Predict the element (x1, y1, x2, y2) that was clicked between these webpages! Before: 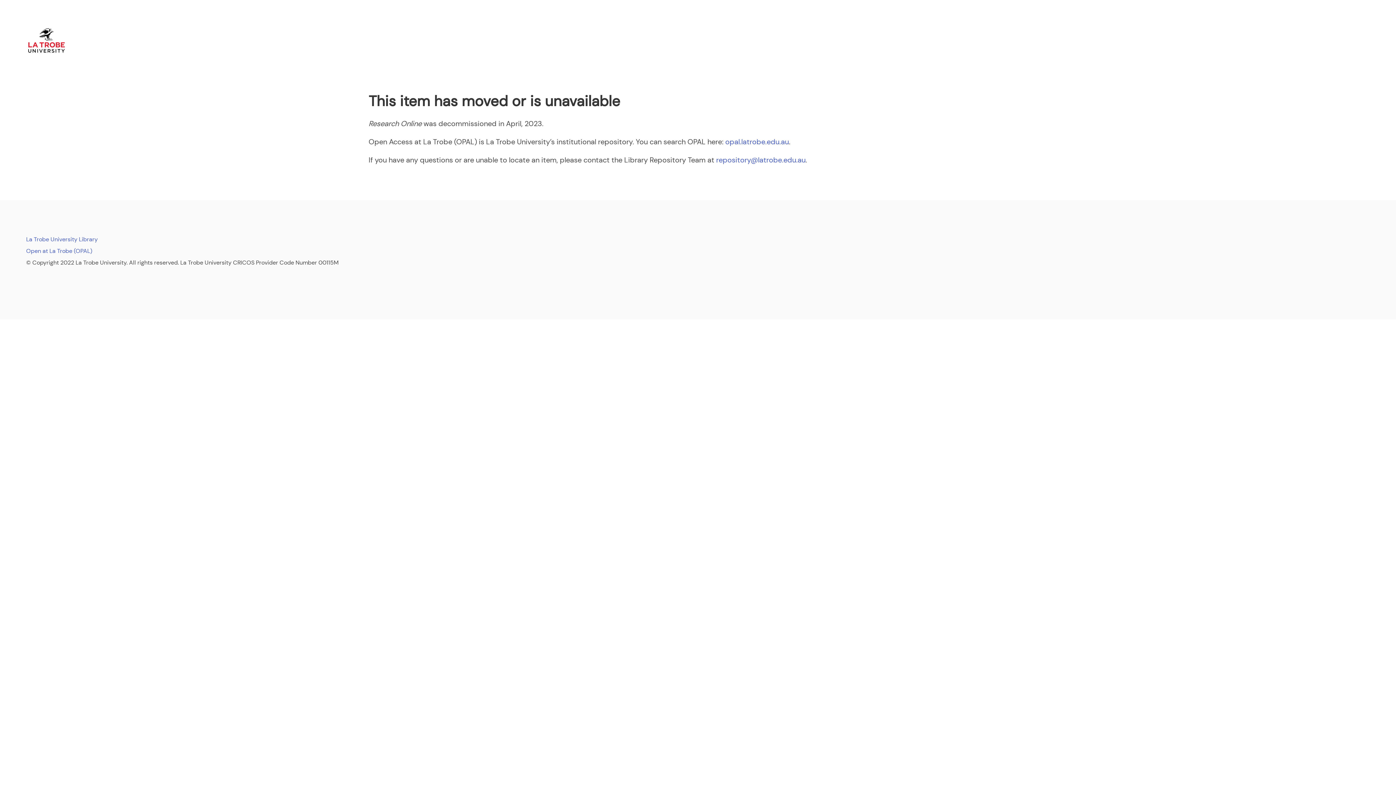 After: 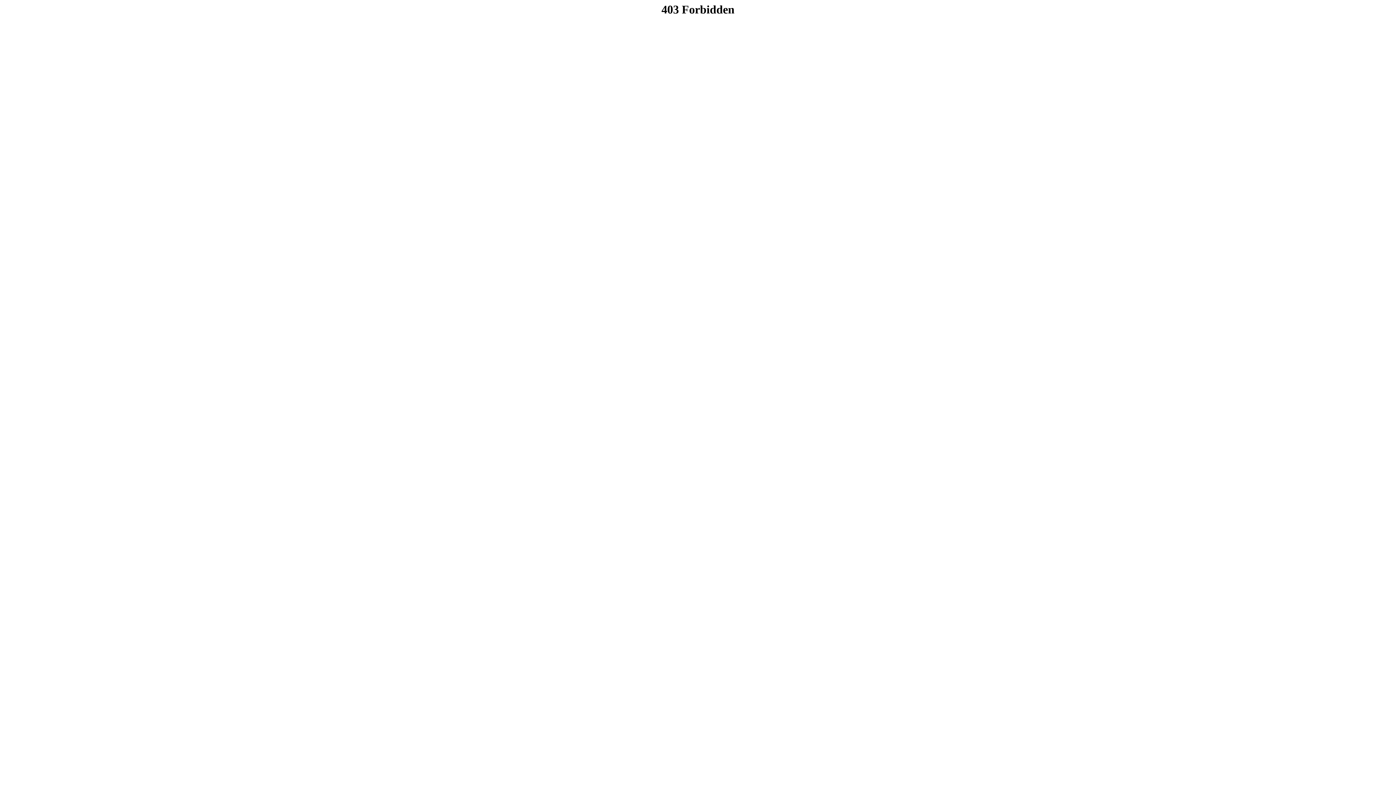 Action: bbox: (26, 247, 92, 254) label: Open at La Trobe (OPAL)